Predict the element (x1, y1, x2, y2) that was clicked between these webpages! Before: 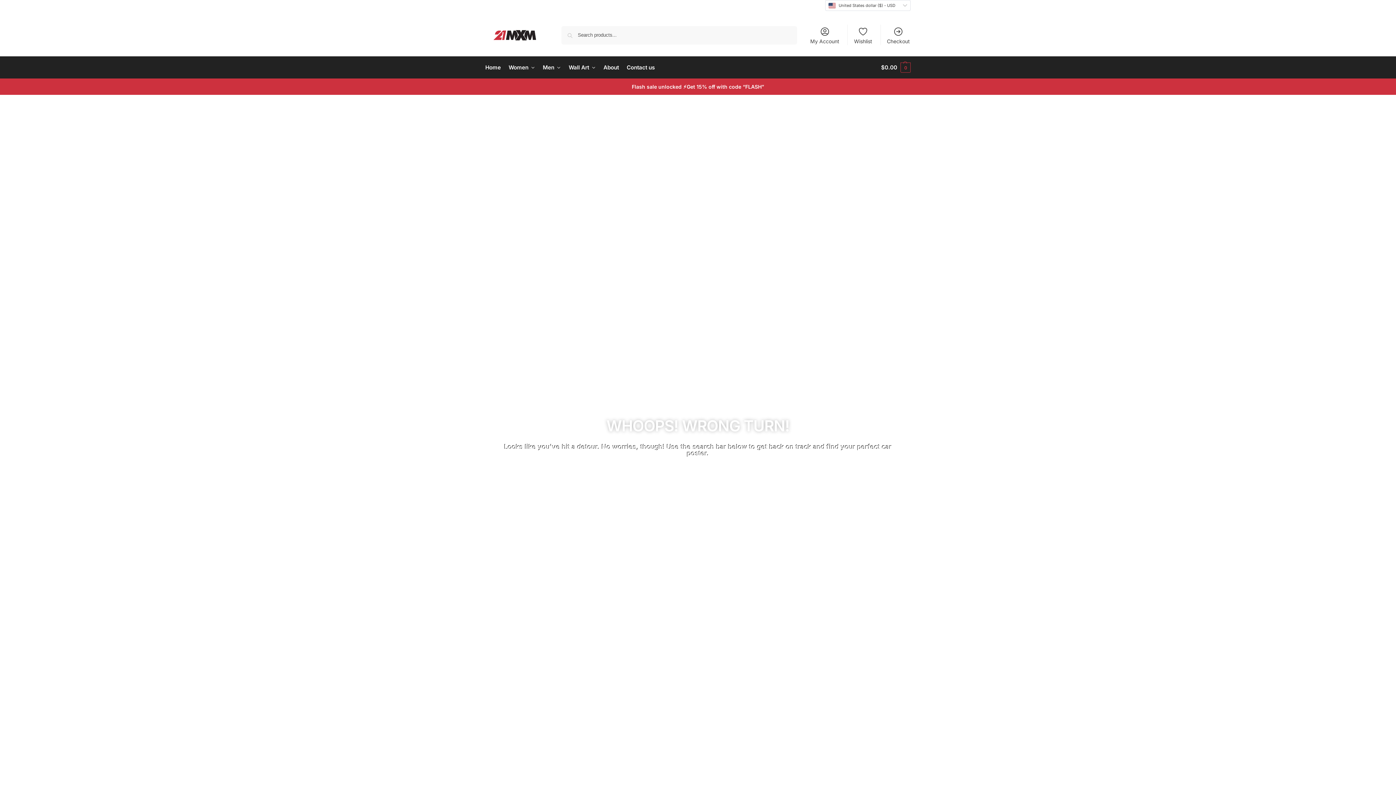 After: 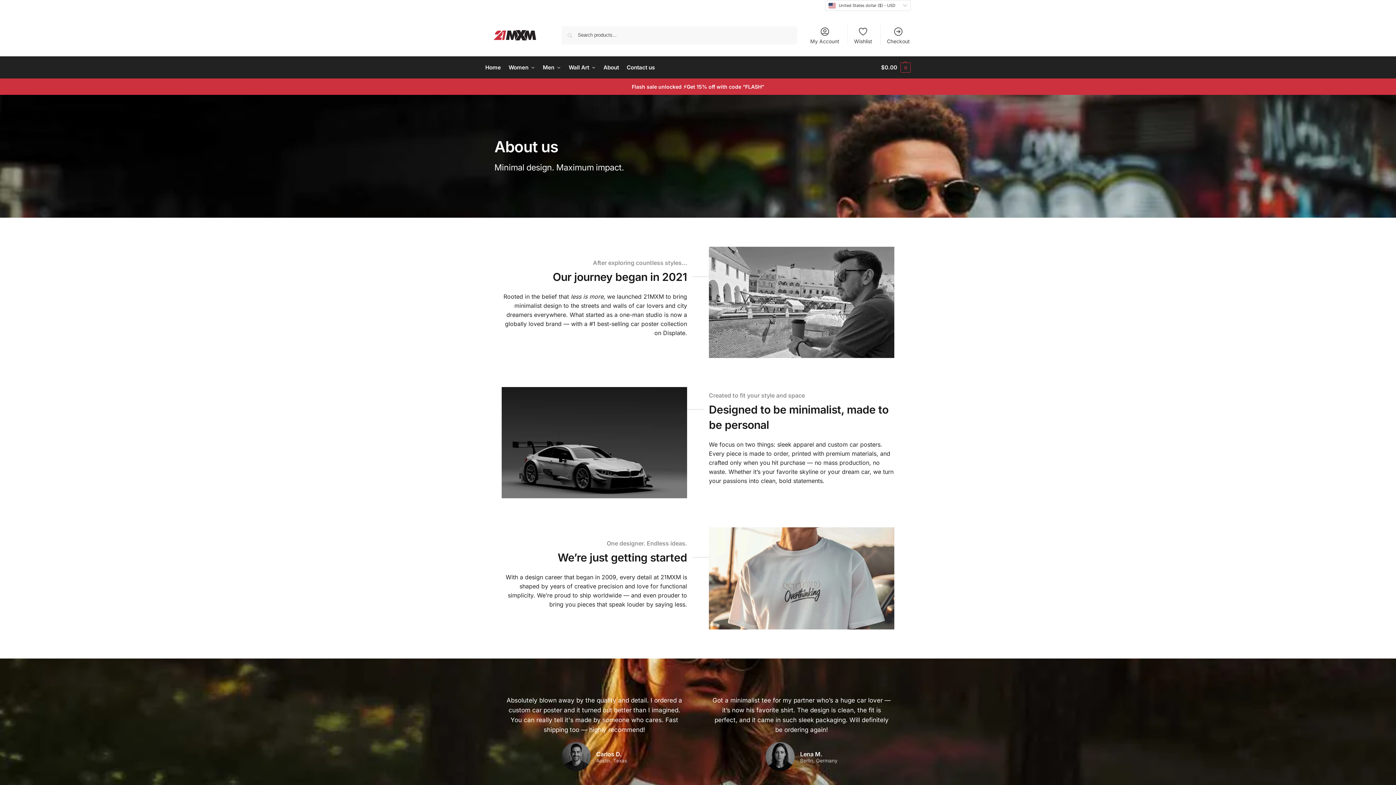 Action: label: About bbox: (600, 56, 622, 78)